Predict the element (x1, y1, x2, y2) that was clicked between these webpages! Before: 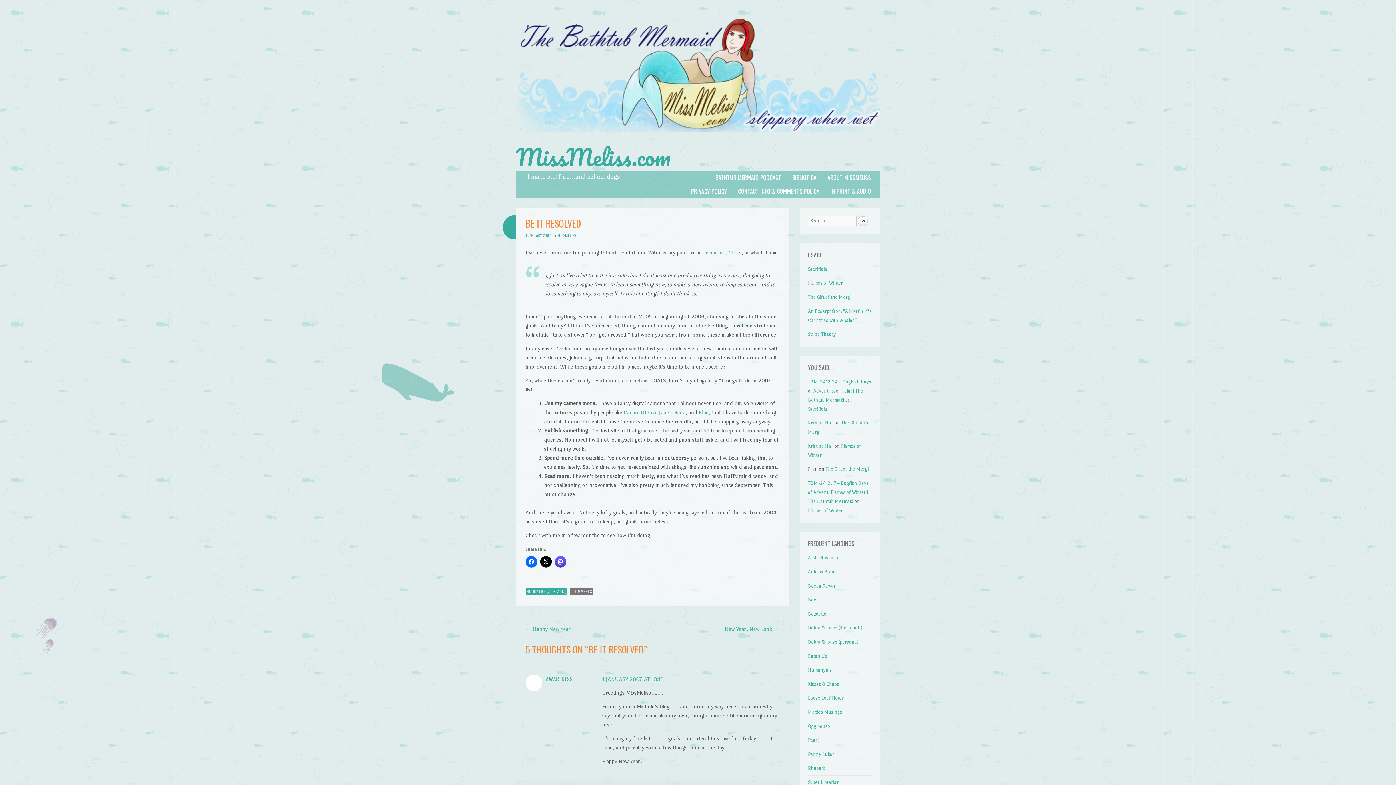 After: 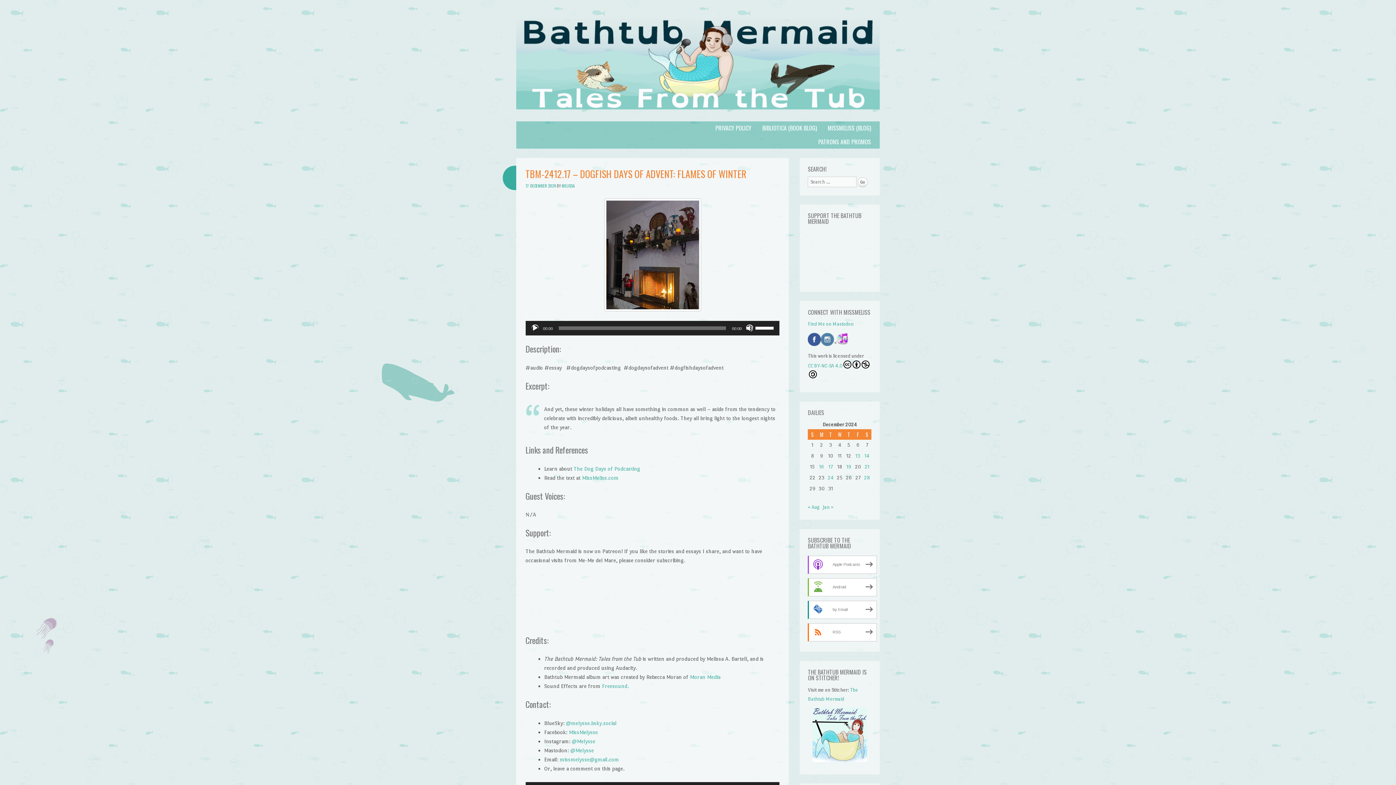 Action: label: TBM-2412.17 – Dogfish Days of Advent: Flames of Winter | The Bathtub Mermaid bbox: (808, 480, 868, 504)